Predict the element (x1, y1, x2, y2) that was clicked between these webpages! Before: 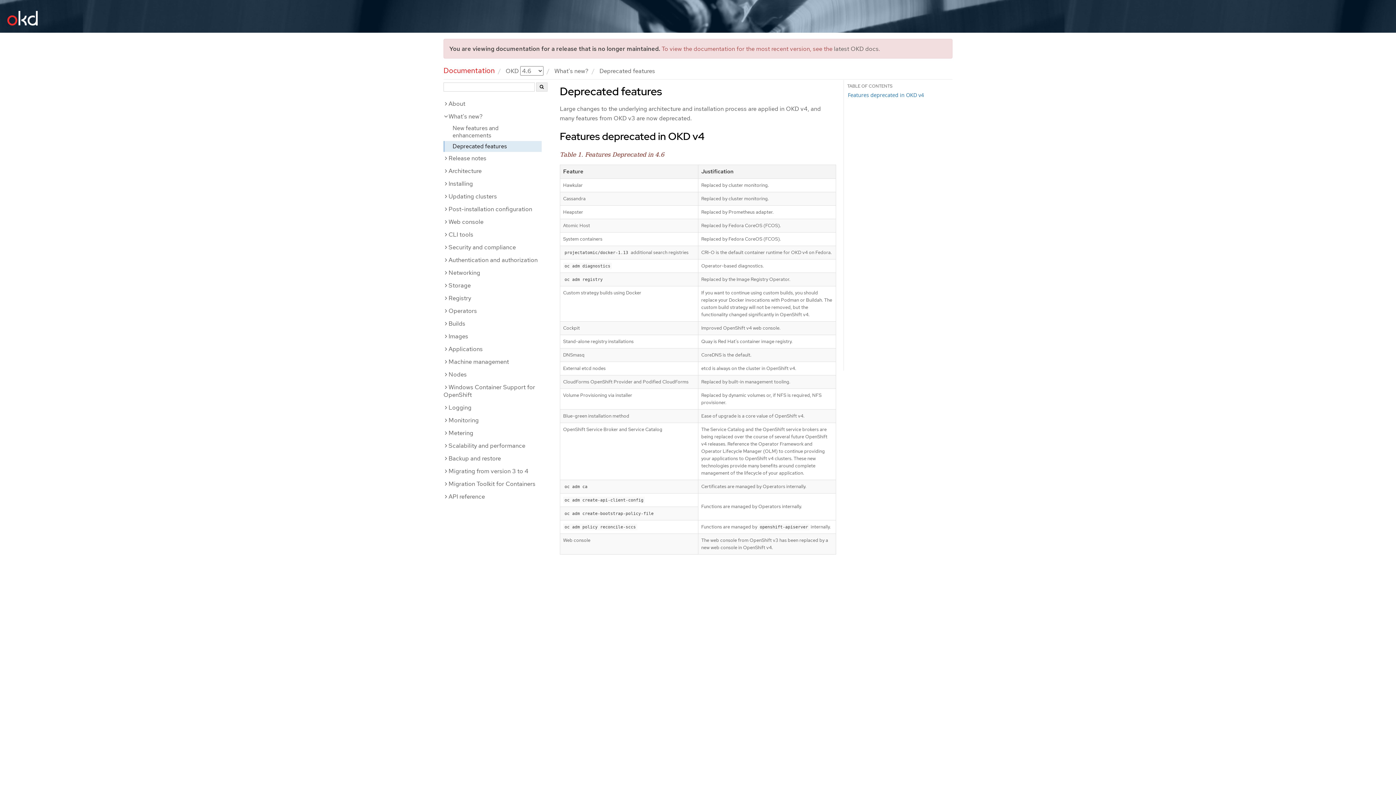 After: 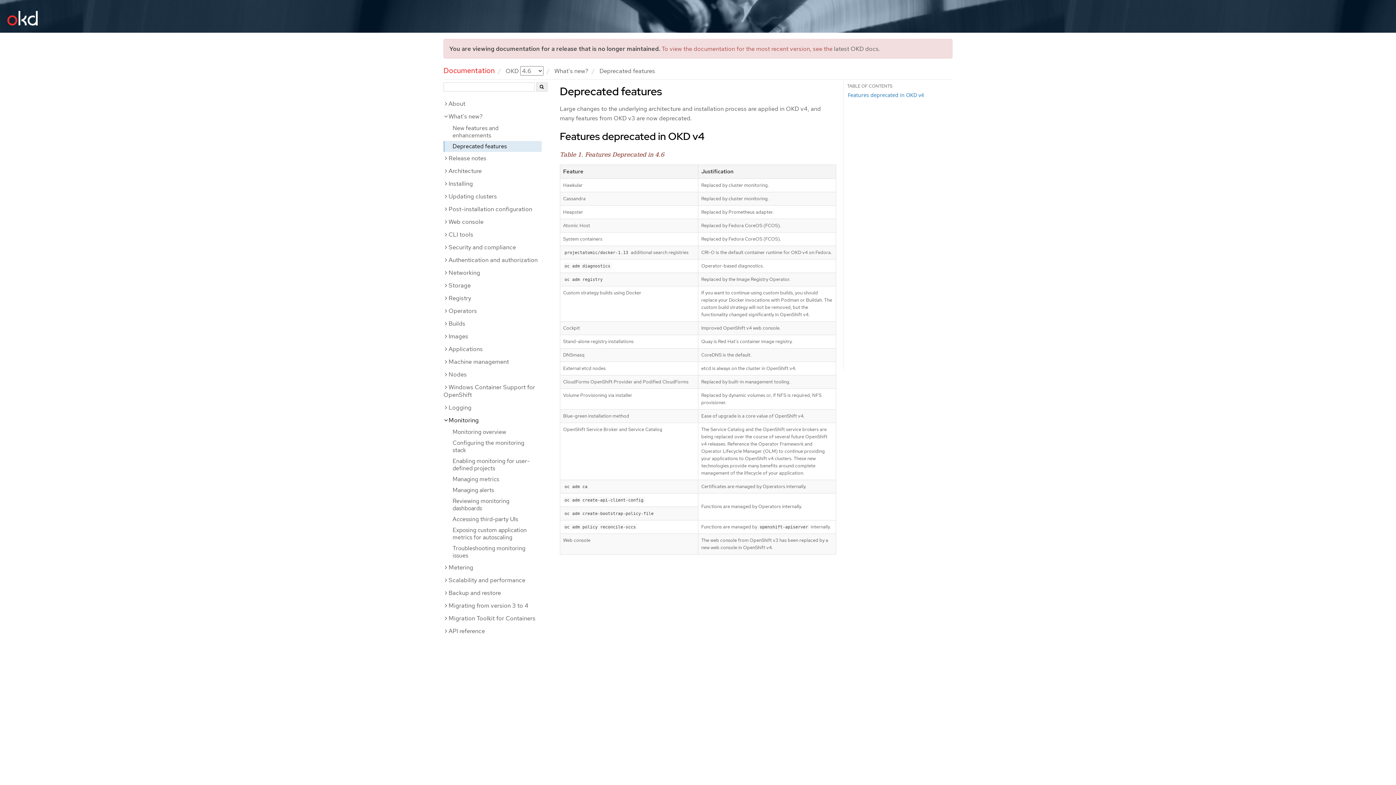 Action: label: Monitoring bbox: (443, 414, 541, 426)